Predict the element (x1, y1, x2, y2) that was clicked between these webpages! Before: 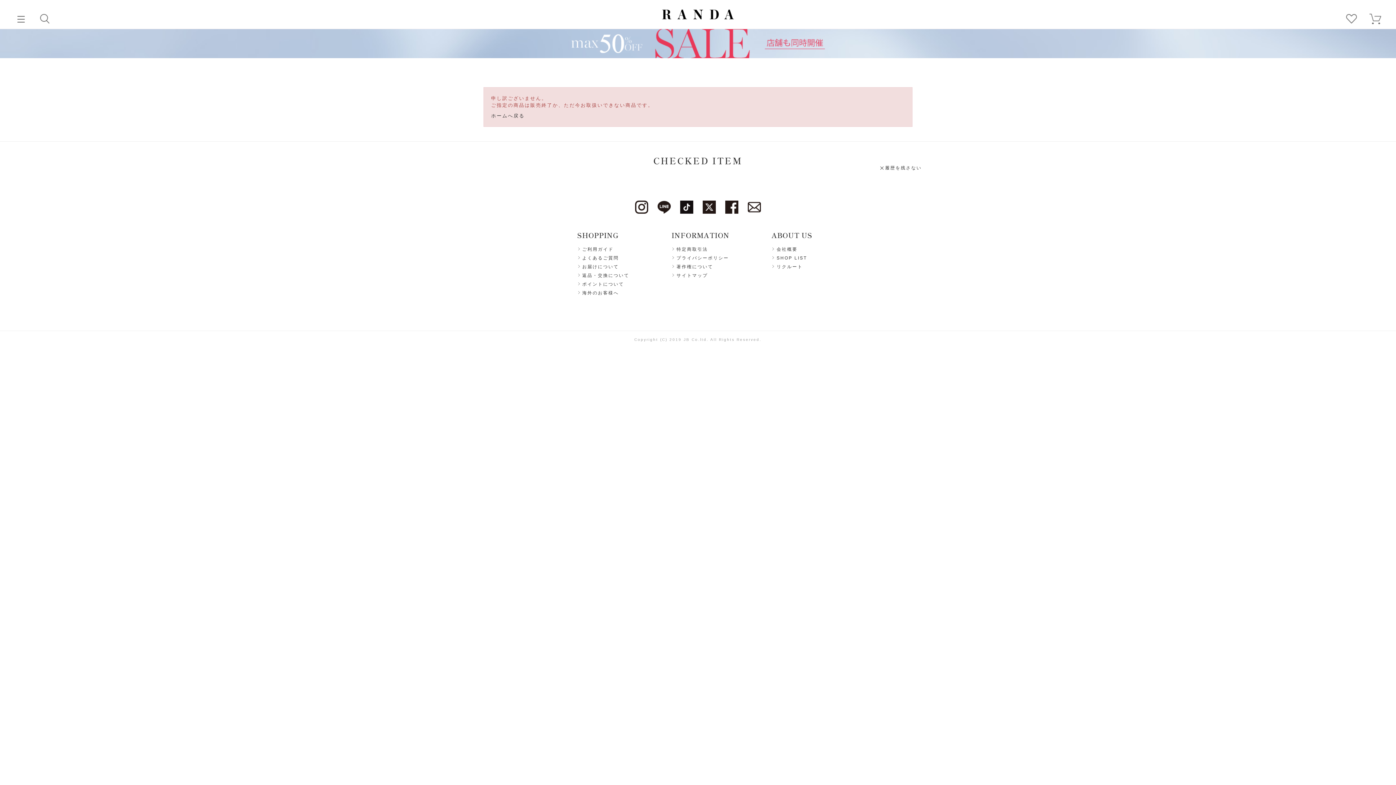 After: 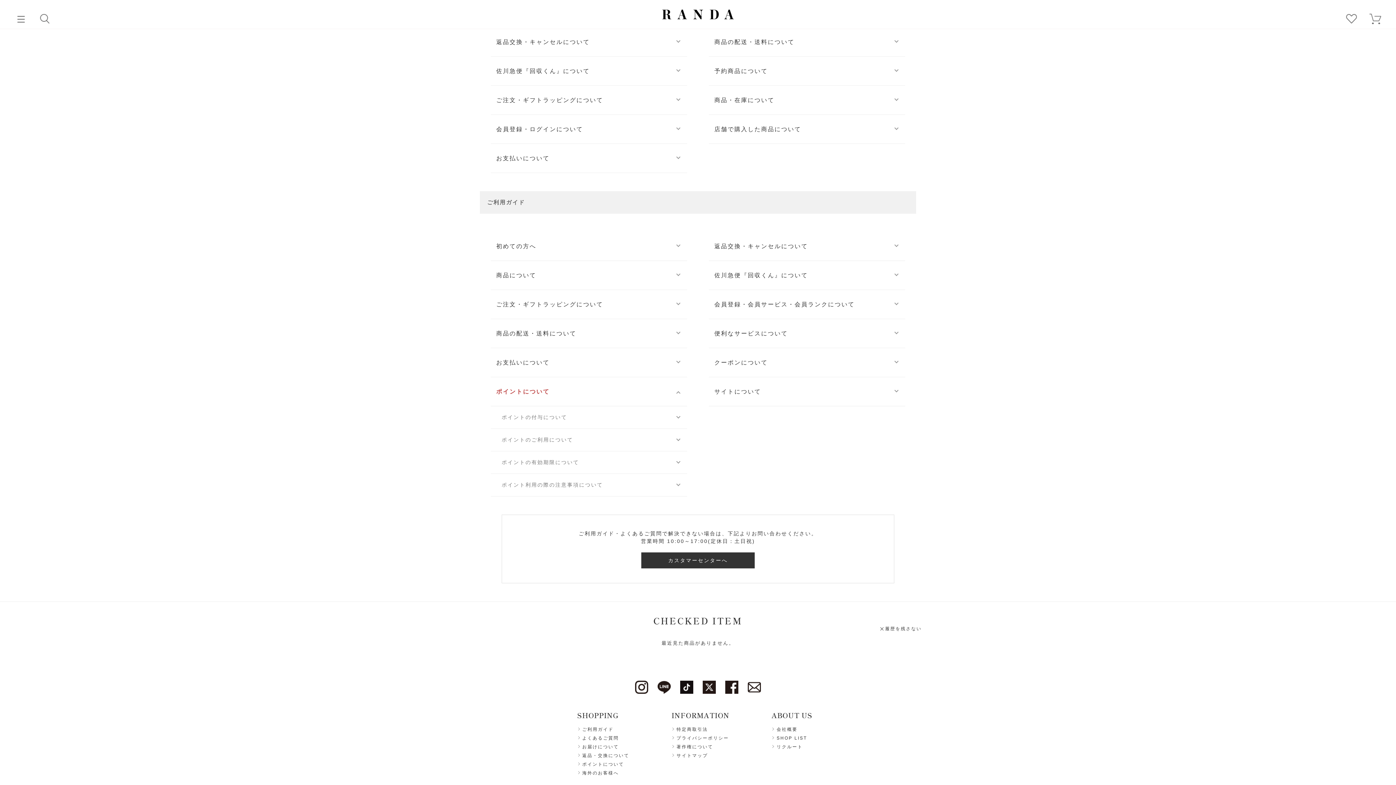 Action: bbox: (577, 281, 624, 287) label: ポイントについて